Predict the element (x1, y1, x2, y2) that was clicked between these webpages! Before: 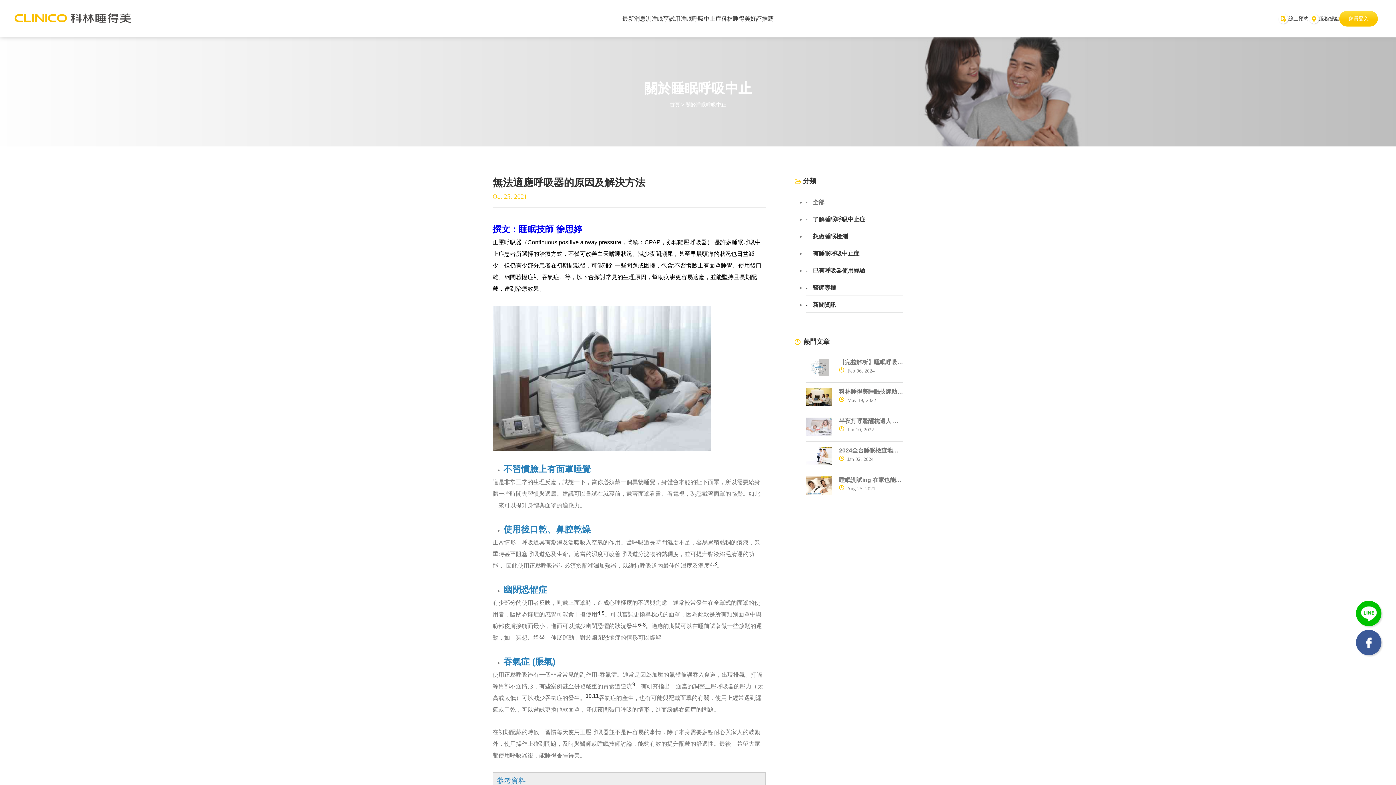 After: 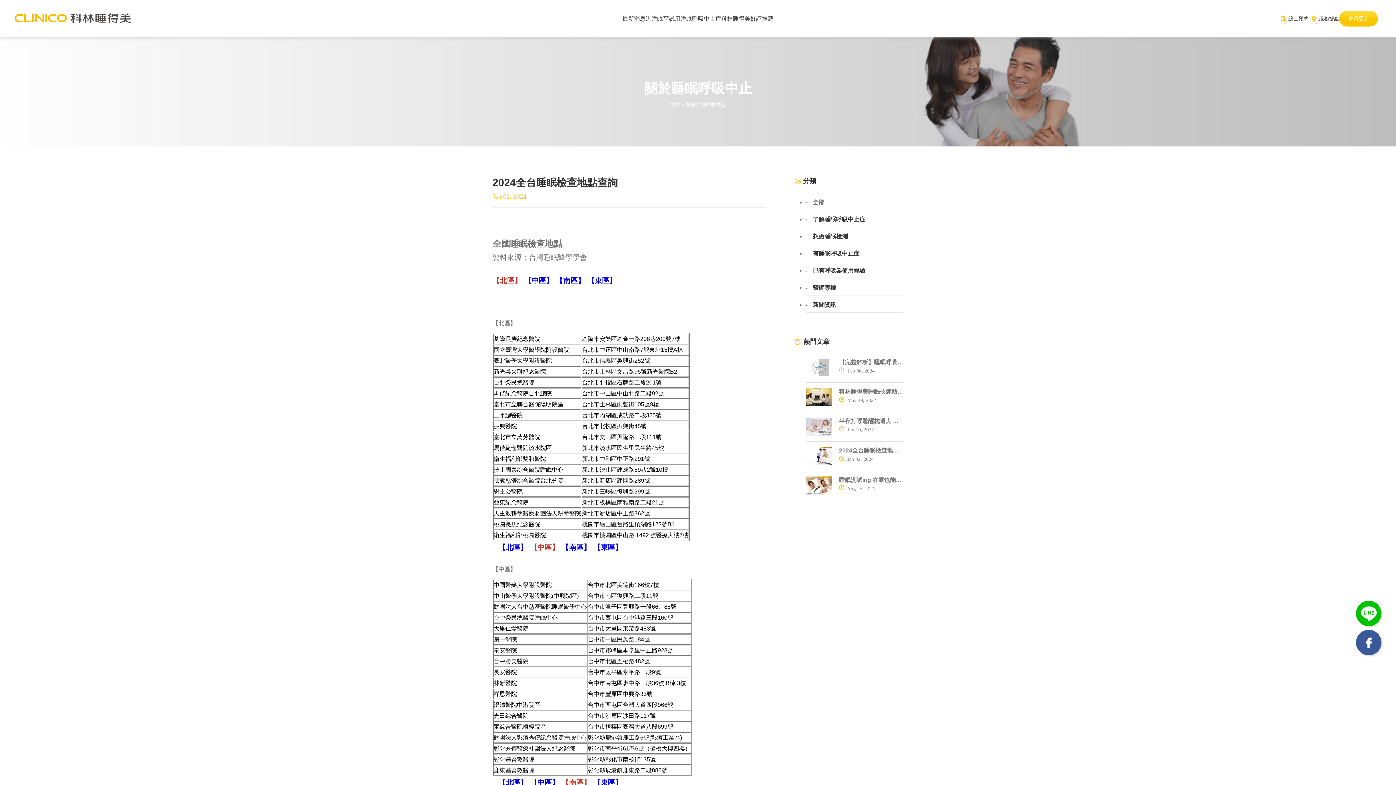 Action: label: 2024全台睡眠檢查地點查詢 bbox: (839, 447, 903, 456)